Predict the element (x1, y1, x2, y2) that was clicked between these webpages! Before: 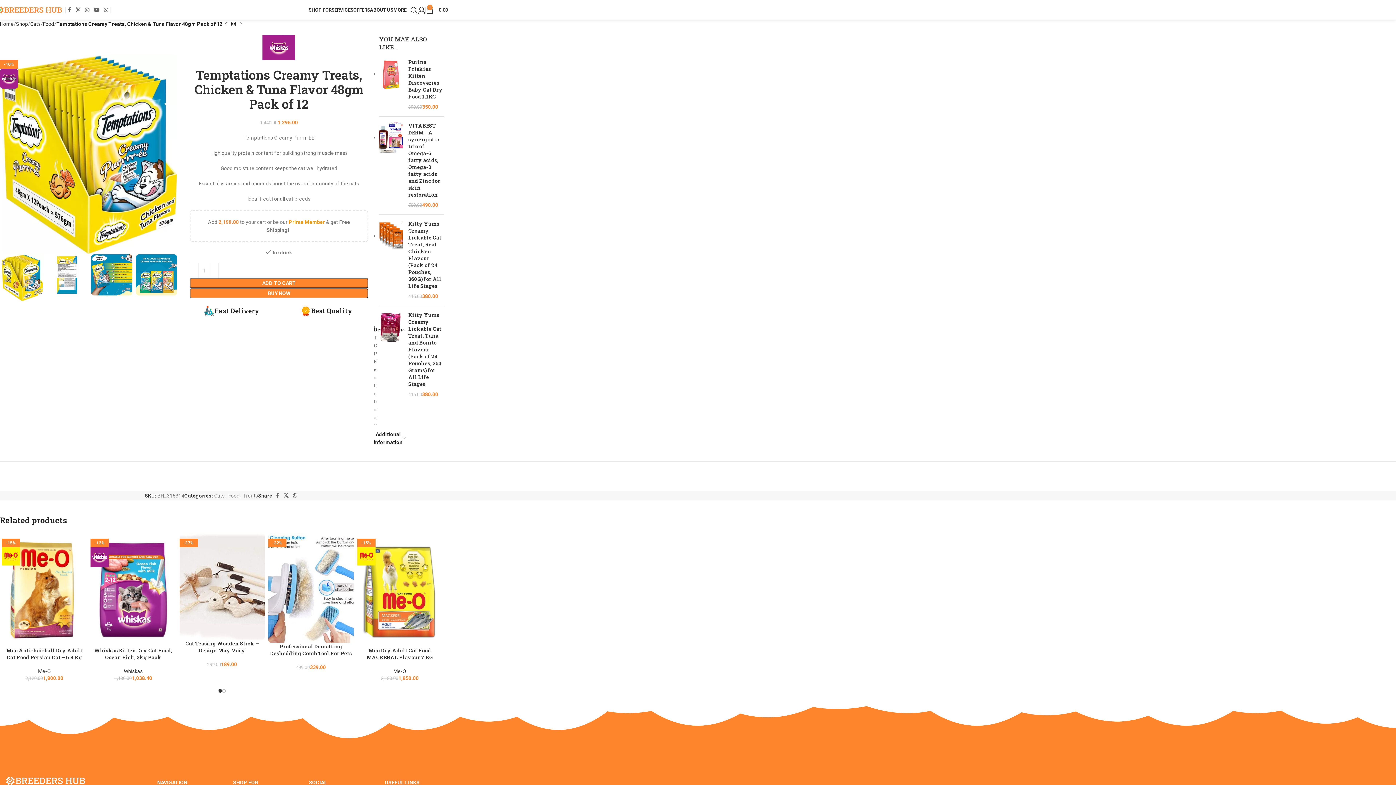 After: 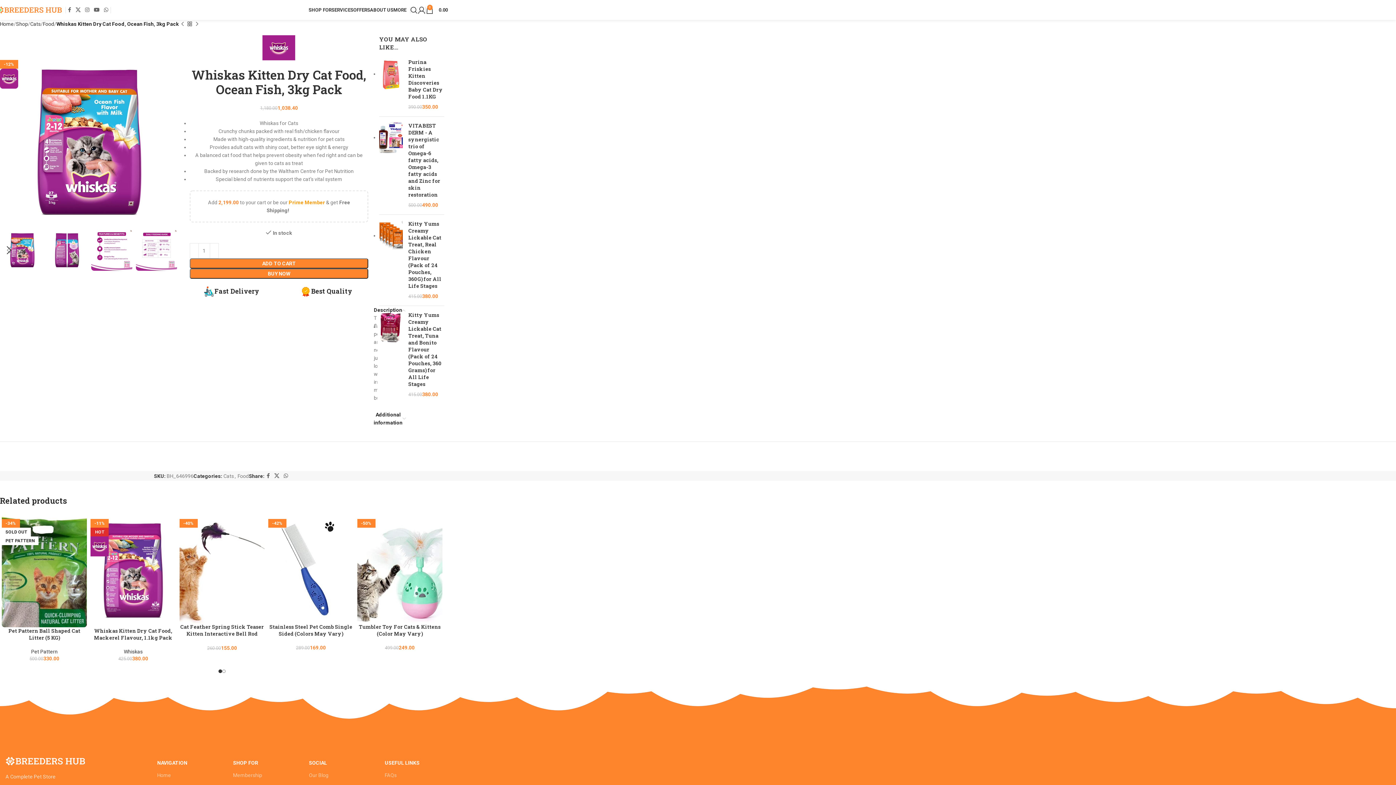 Action: label: Whiskas Kitten Dry Cat Food, Ocean Fish, 3kg Pack bbox: (94, 647, 172, 661)